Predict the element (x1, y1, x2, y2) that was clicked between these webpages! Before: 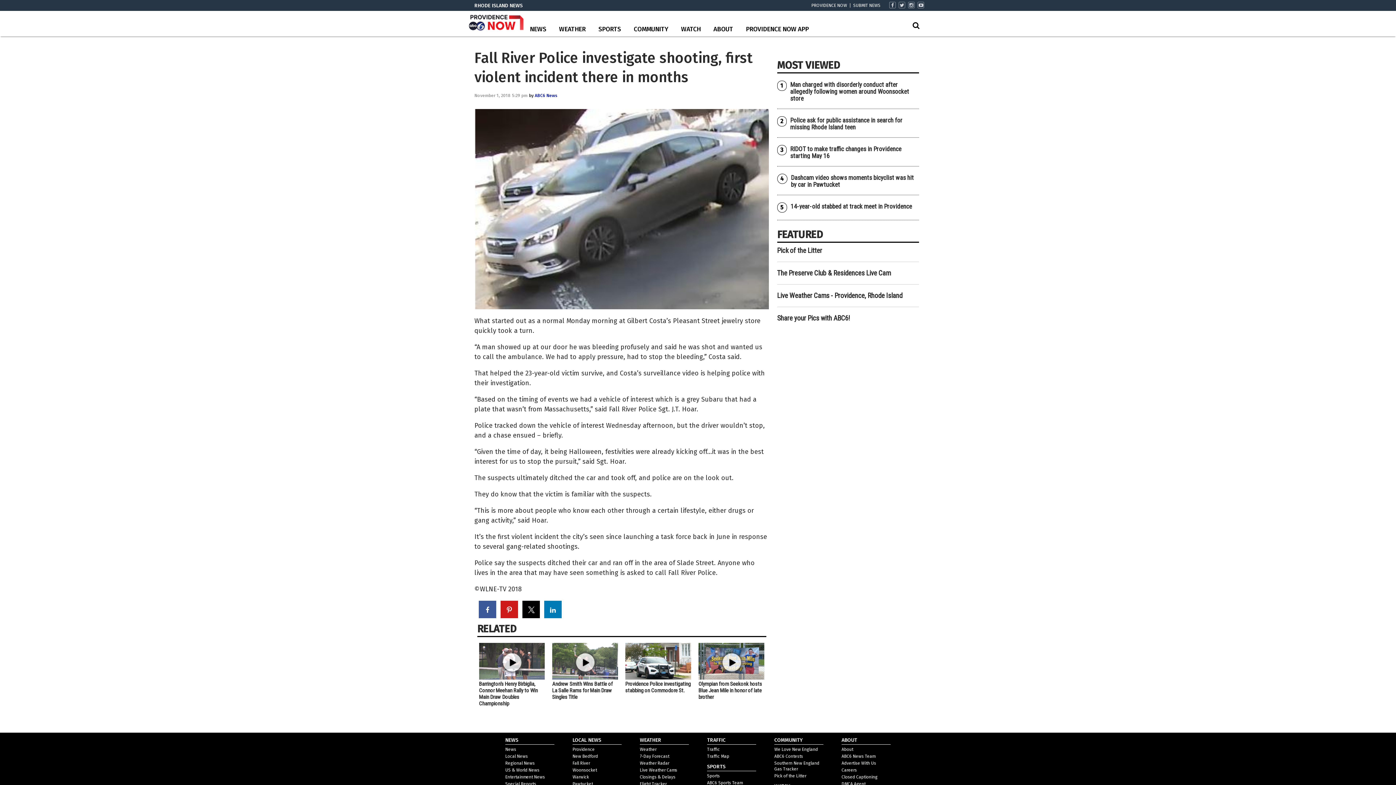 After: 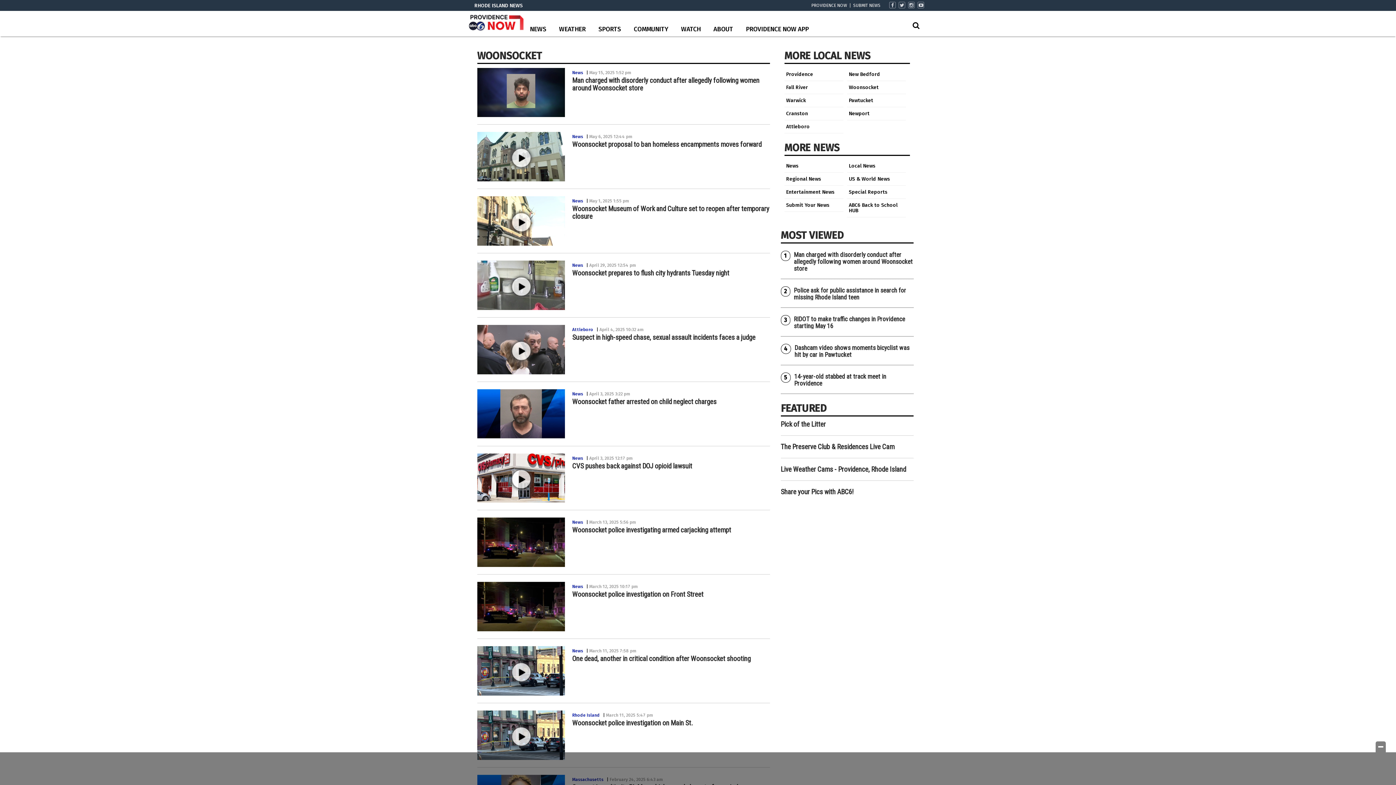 Action: label: Woonsocket bbox: (572, 768, 597, 773)